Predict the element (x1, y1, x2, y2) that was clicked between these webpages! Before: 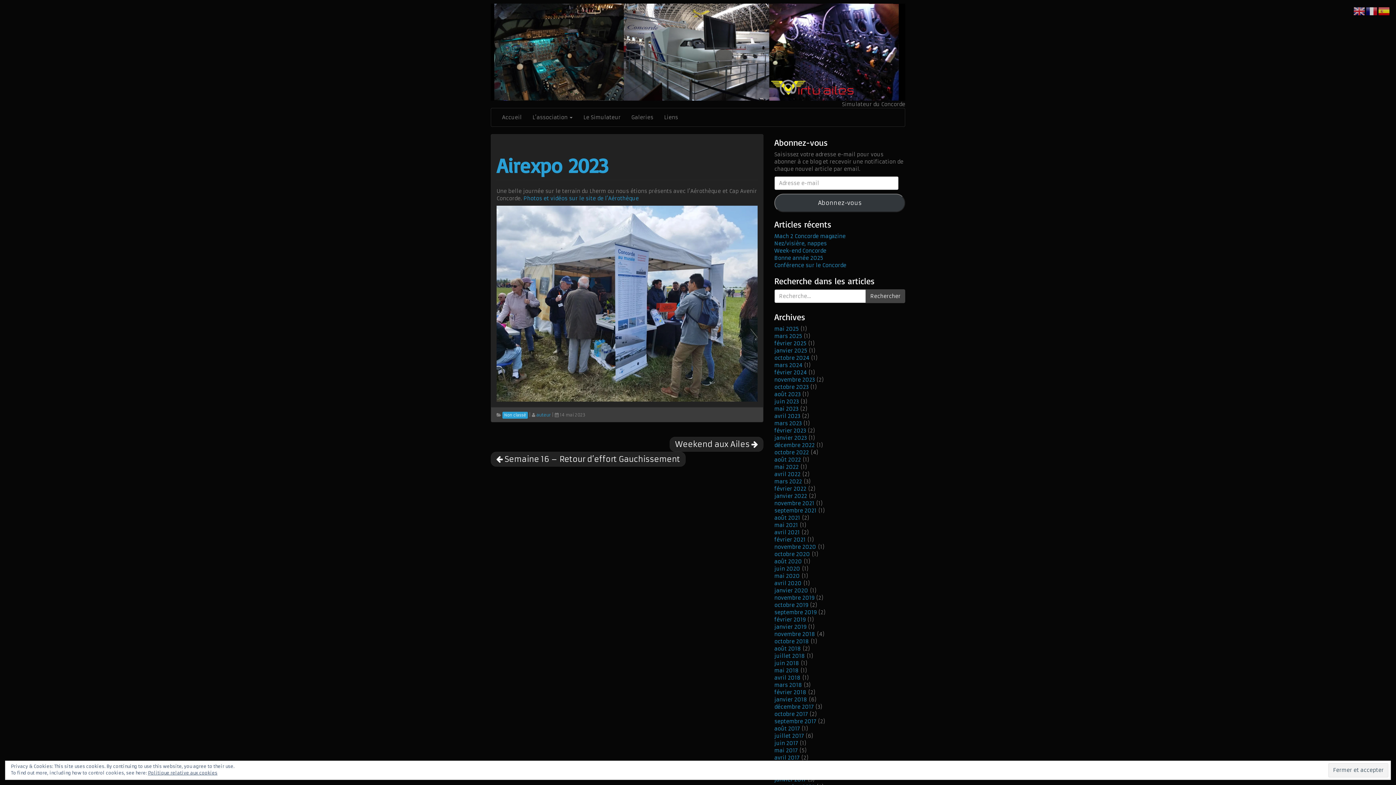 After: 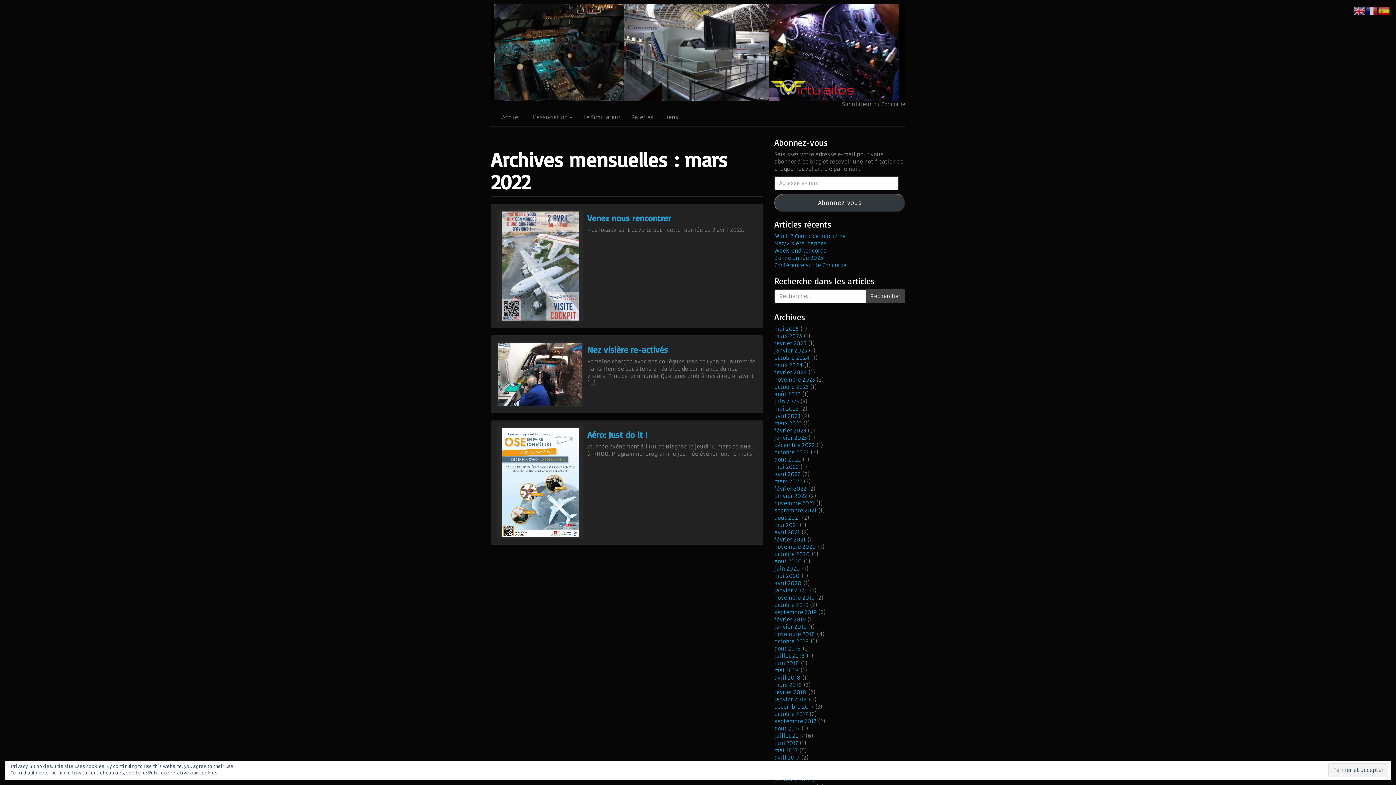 Action: bbox: (774, 478, 802, 485) label: mars 2022